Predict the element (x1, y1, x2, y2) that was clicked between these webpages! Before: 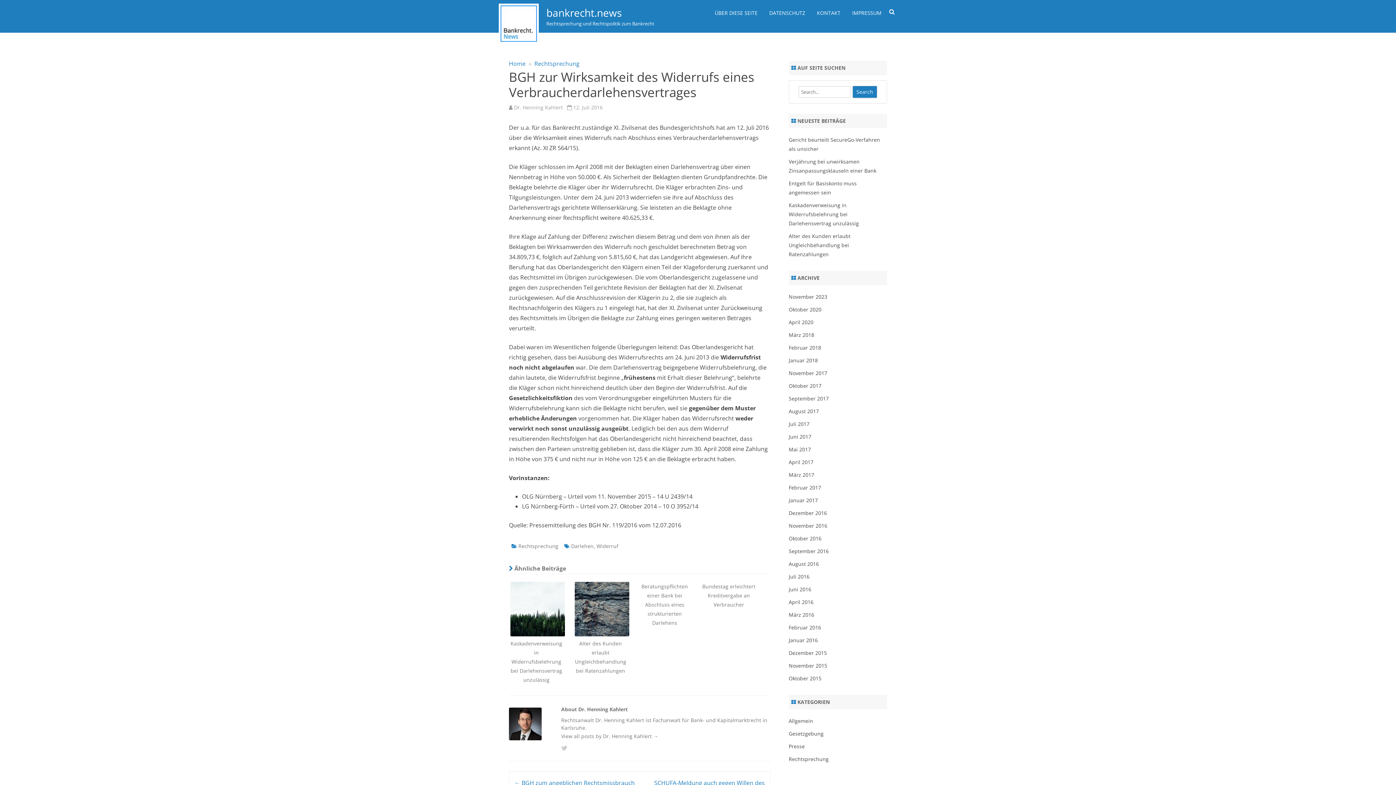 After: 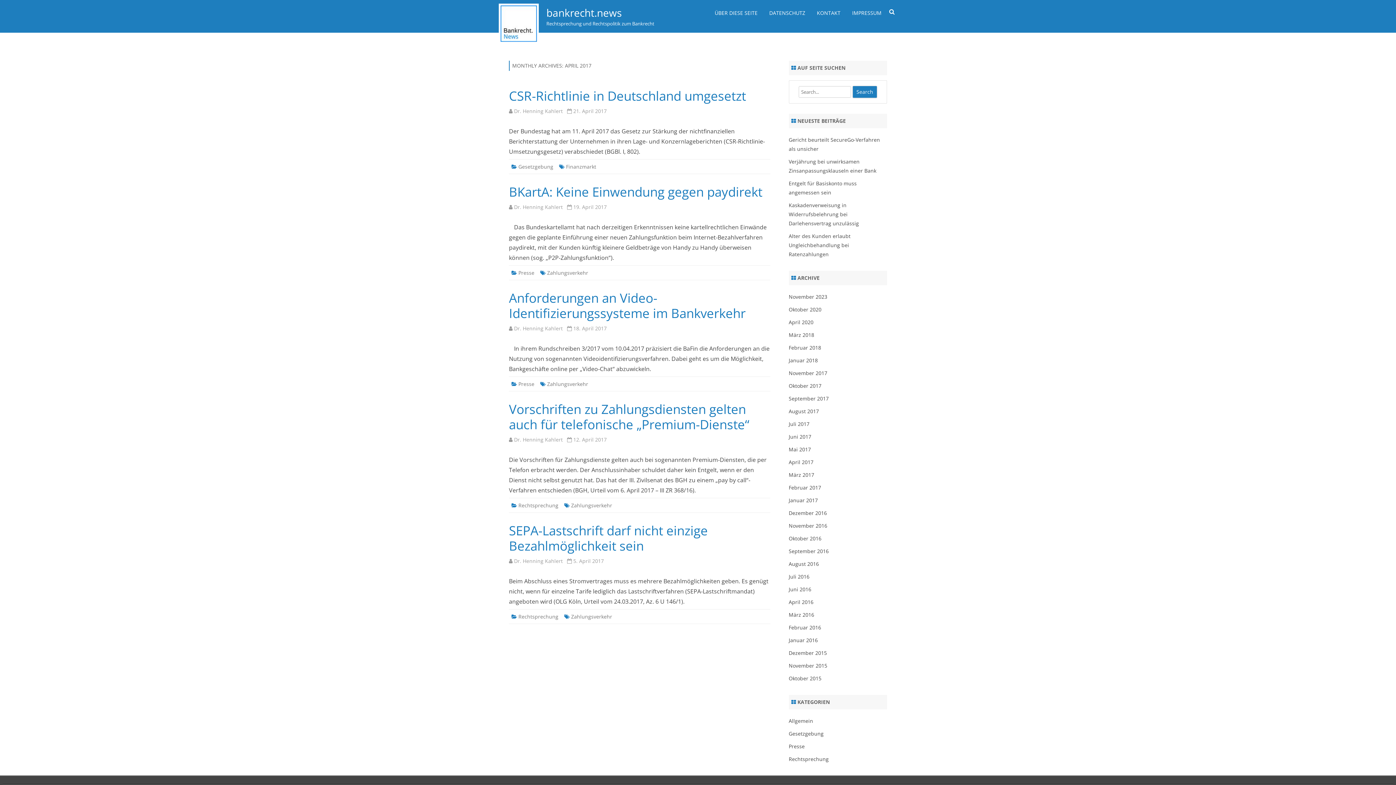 Action: bbox: (788, 458, 813, 465) label: April 2017